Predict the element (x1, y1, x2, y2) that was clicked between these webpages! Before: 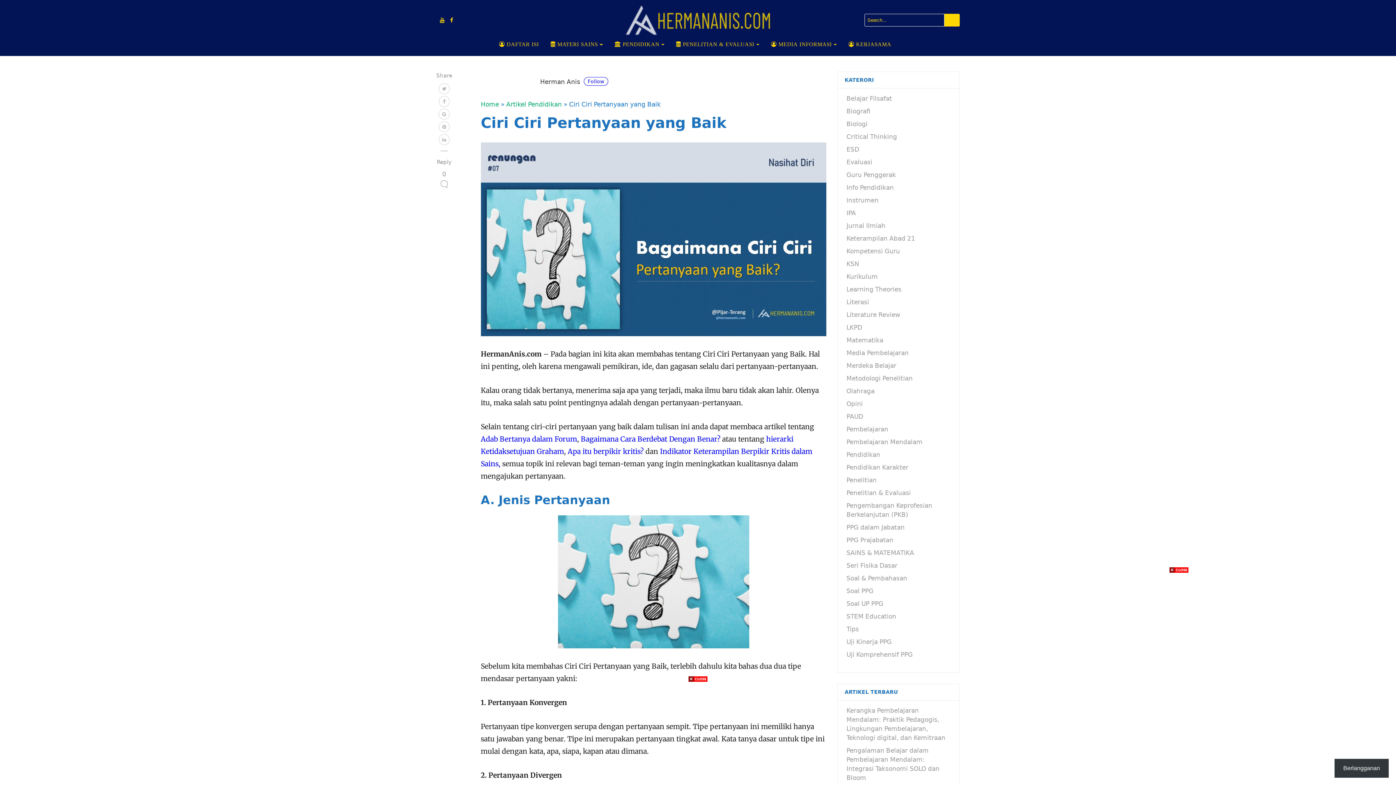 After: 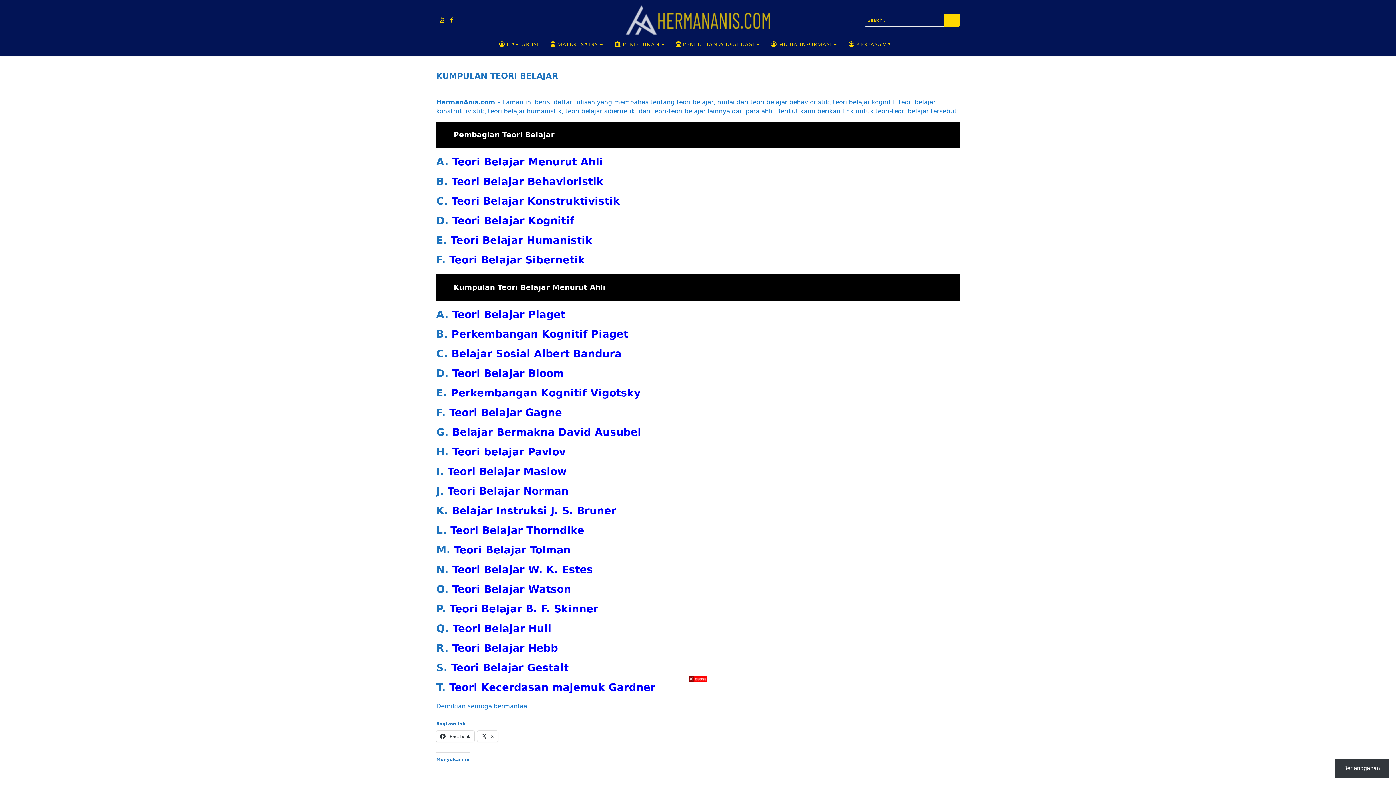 Action: label: Learning Theories bbox: (846, 285, 901, 292)